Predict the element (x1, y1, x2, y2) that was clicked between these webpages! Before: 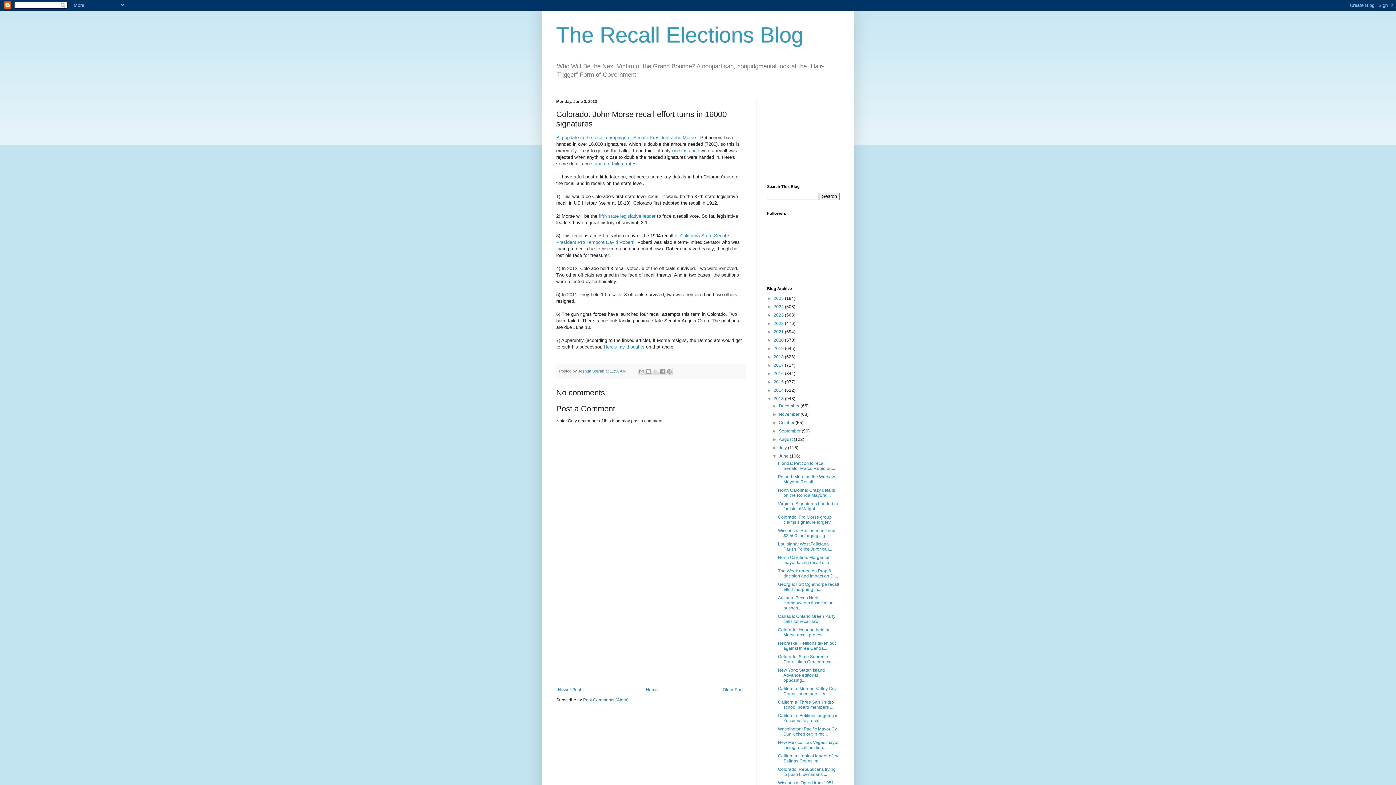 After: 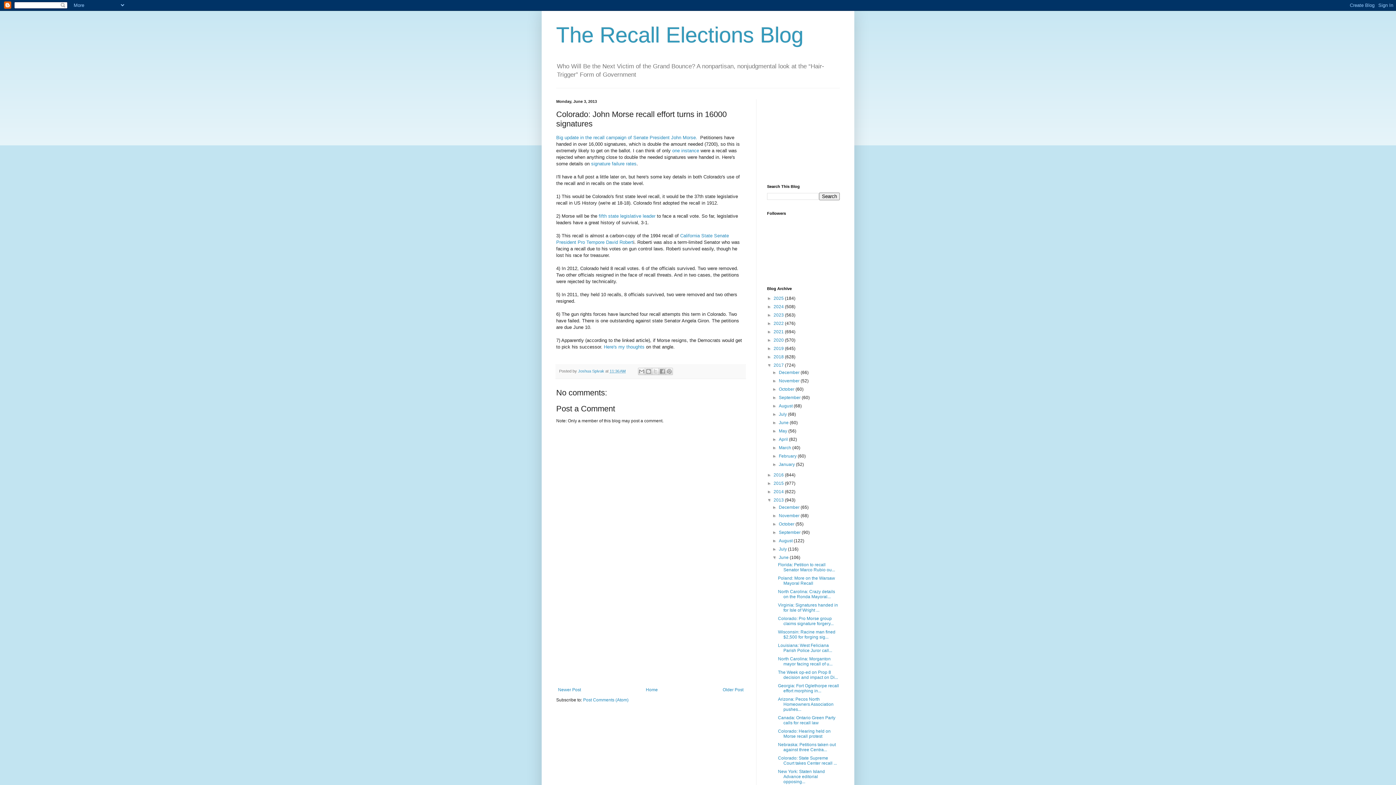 Action: label: ►   bbox: (767, 363, 773, 368)